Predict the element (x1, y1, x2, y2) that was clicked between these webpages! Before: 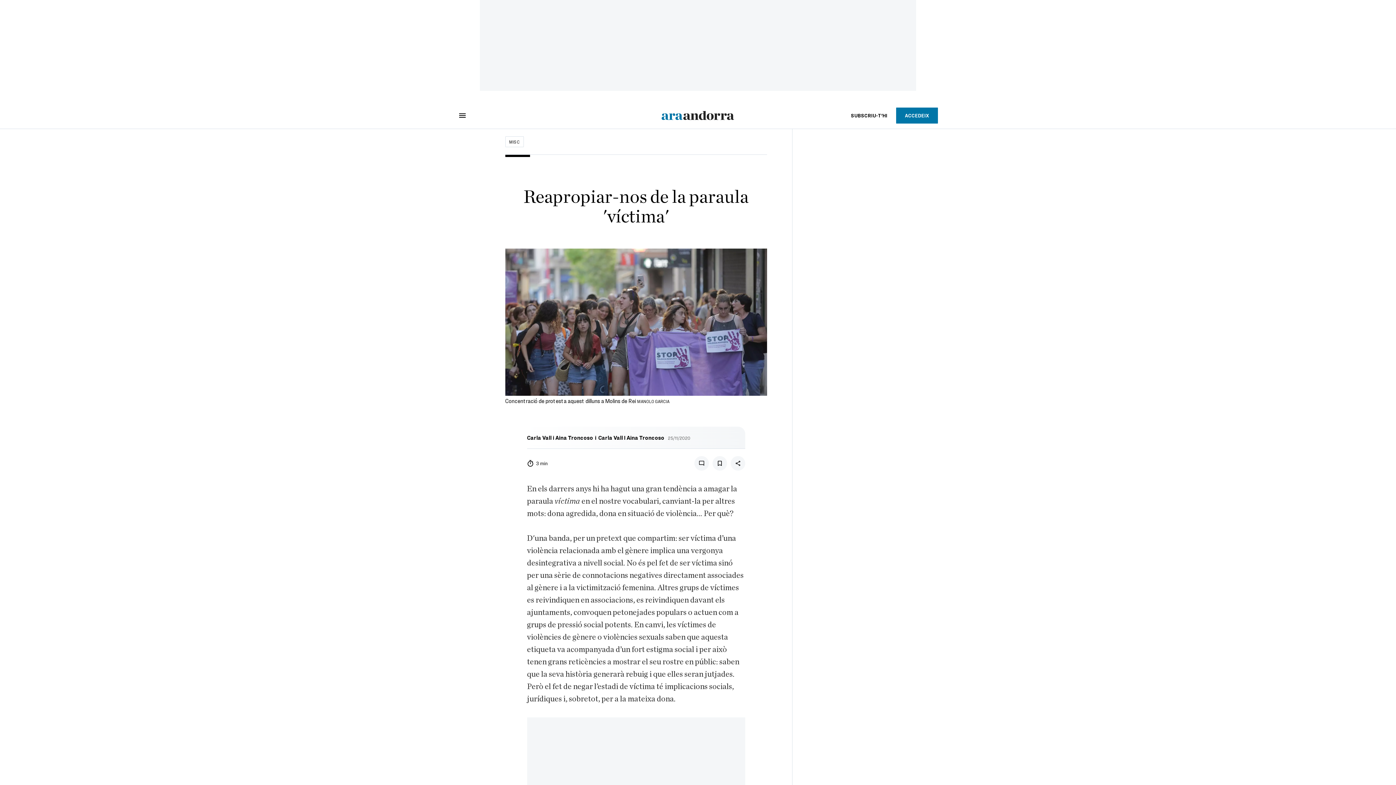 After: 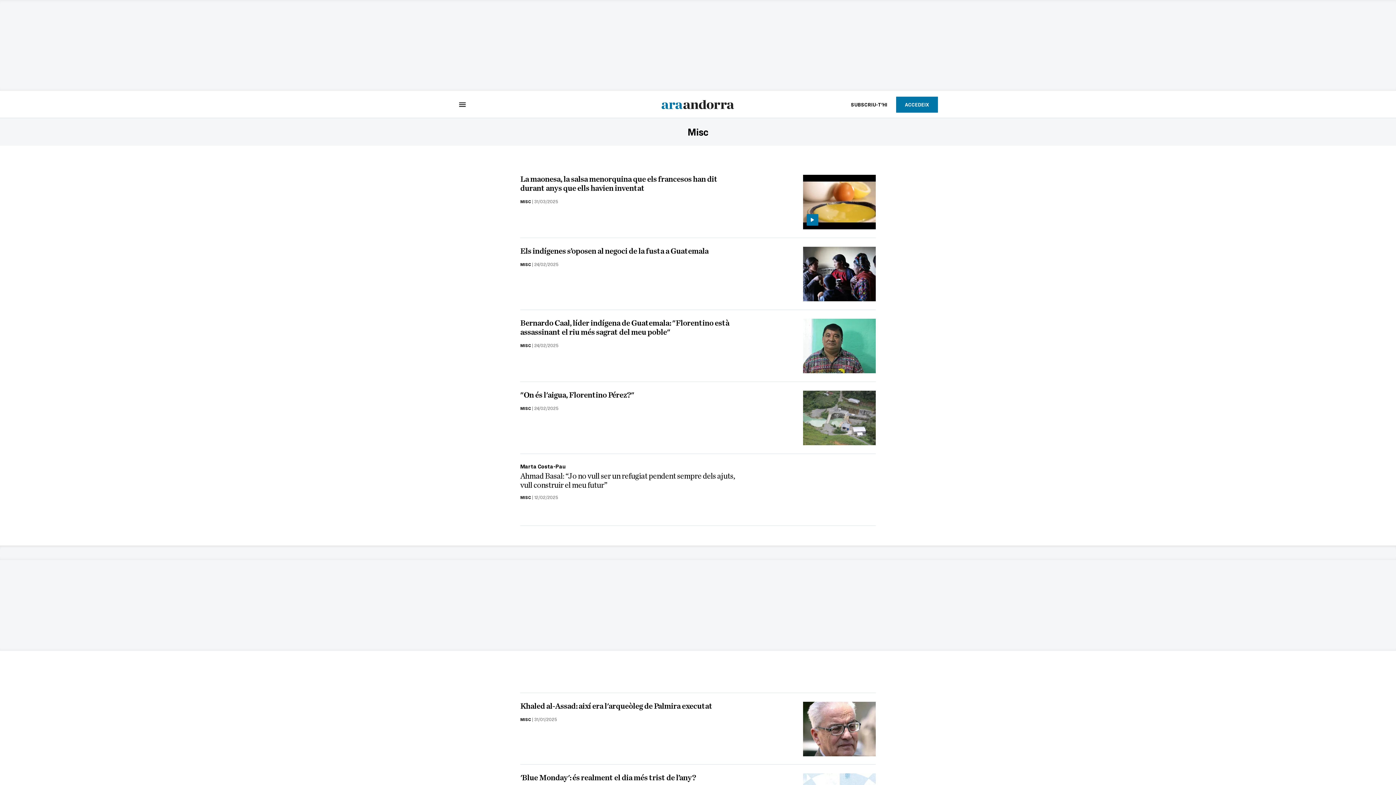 Action: bbox: (505, 136, 523, 147) label: MISC